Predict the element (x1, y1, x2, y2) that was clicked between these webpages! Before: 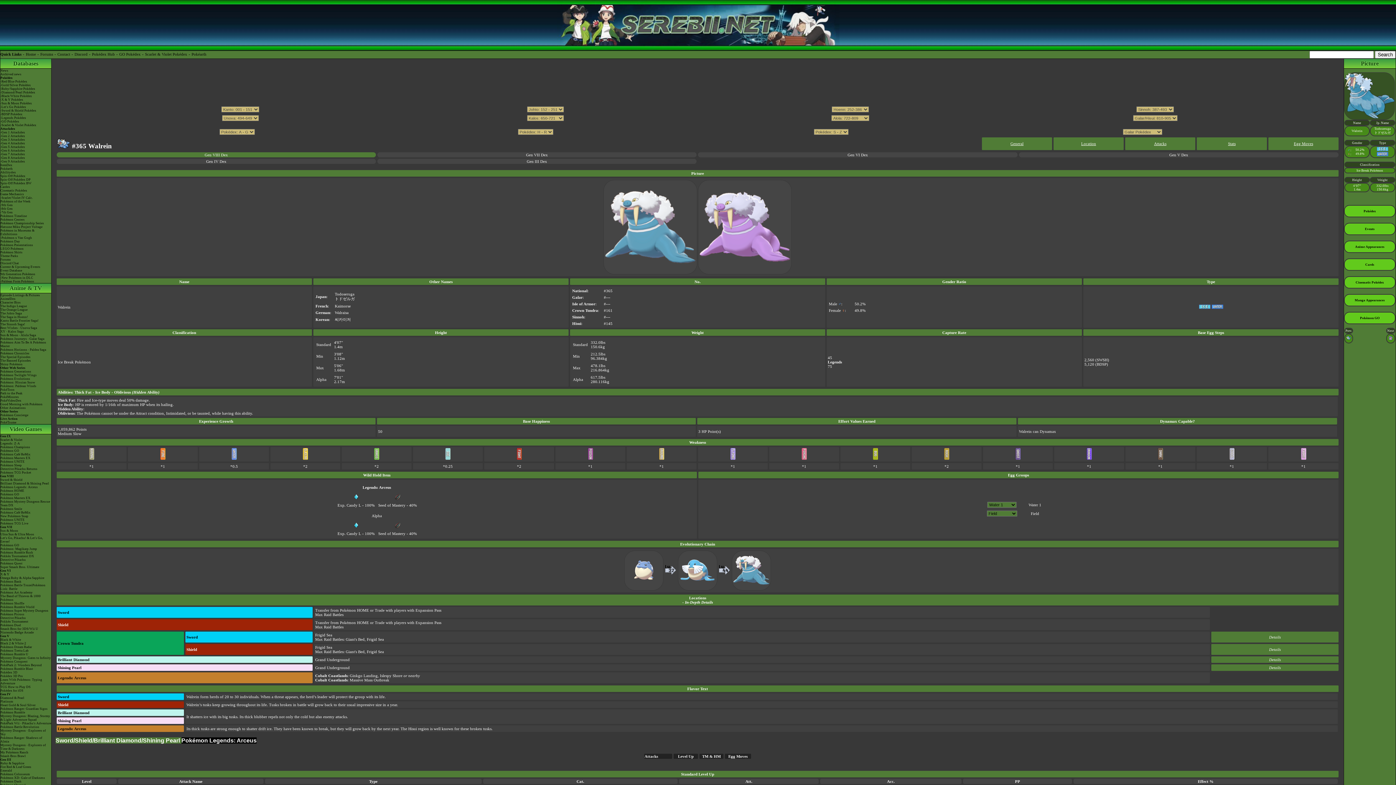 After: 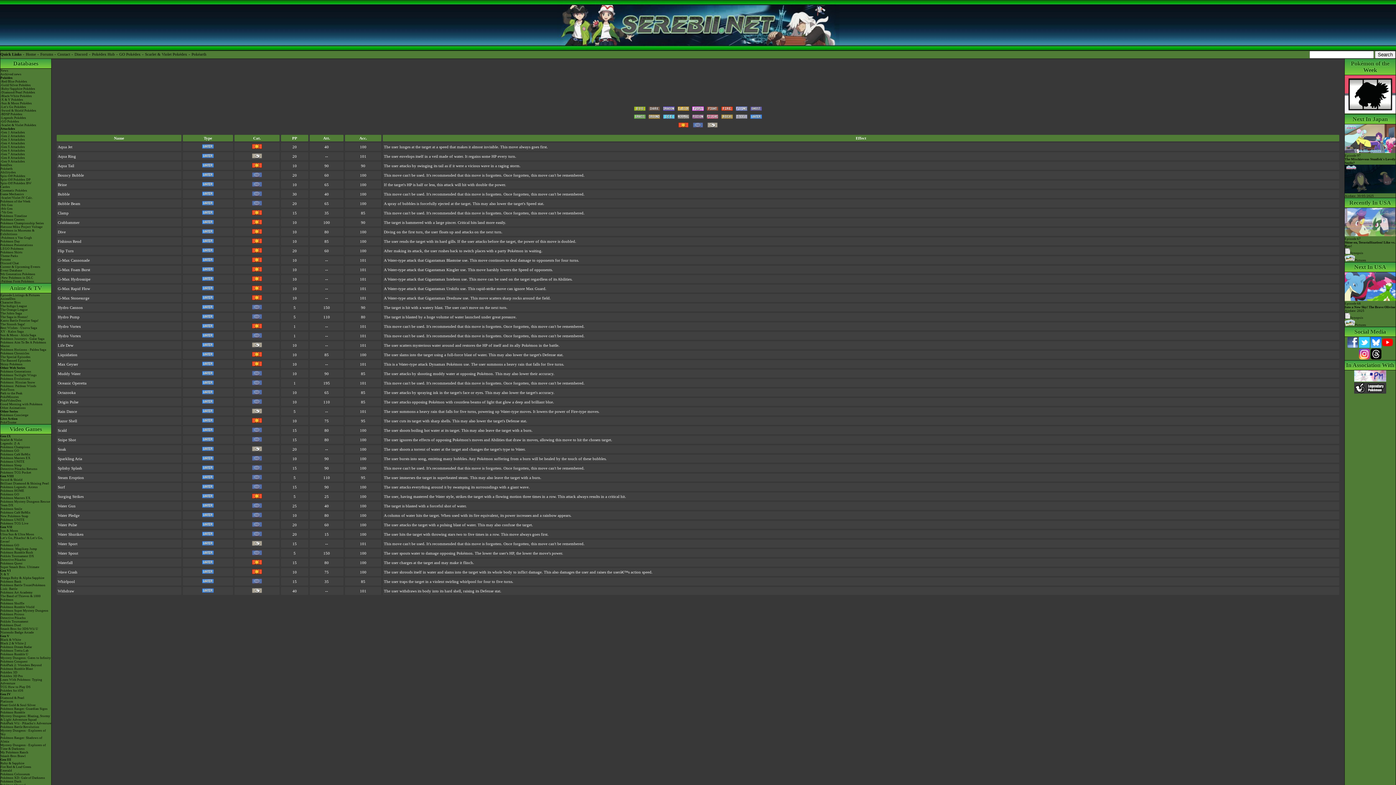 Action: bbox: (231, 456, 237, 460)